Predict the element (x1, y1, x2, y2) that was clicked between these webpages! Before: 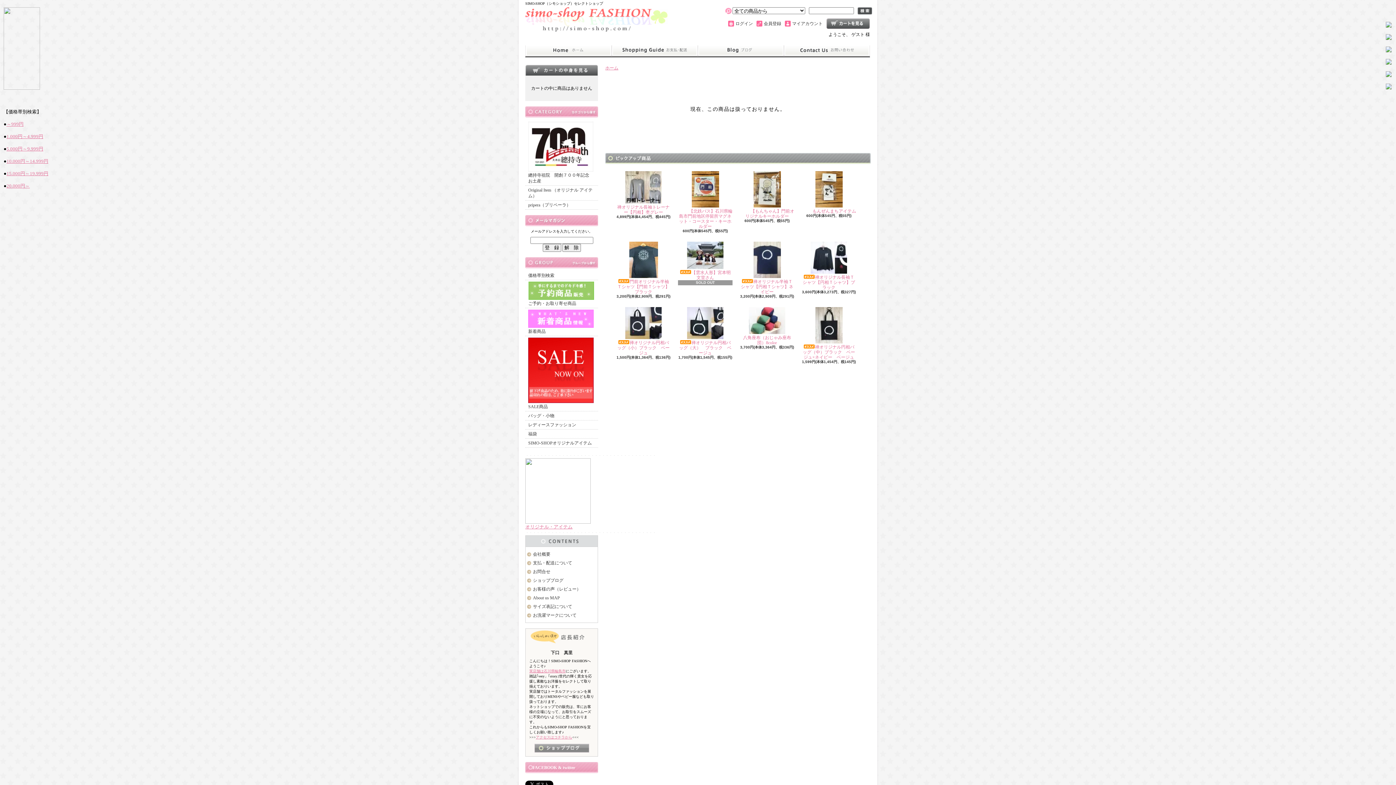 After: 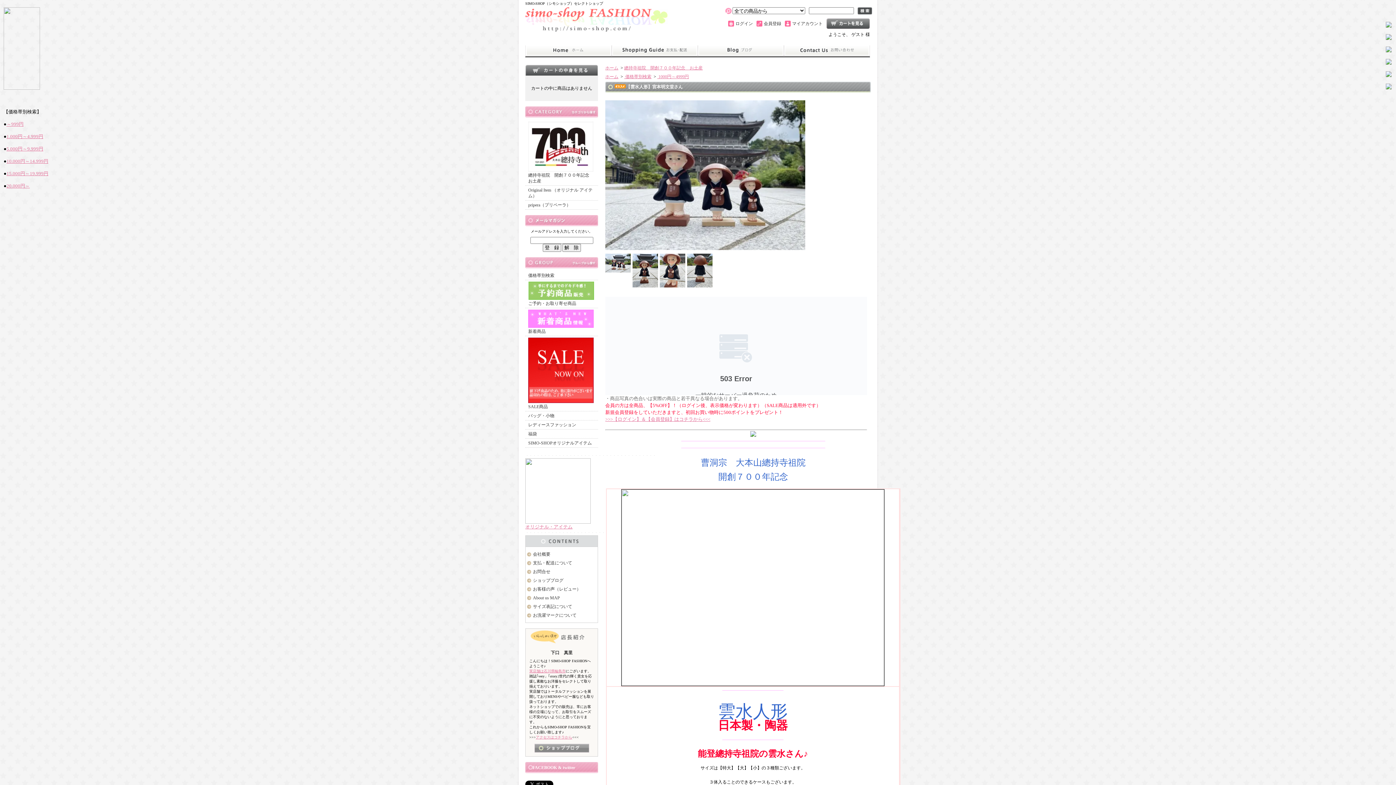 Action: label: 【雲水人形】宮本明文堂さん bbox: (678, 241, 732, 280)